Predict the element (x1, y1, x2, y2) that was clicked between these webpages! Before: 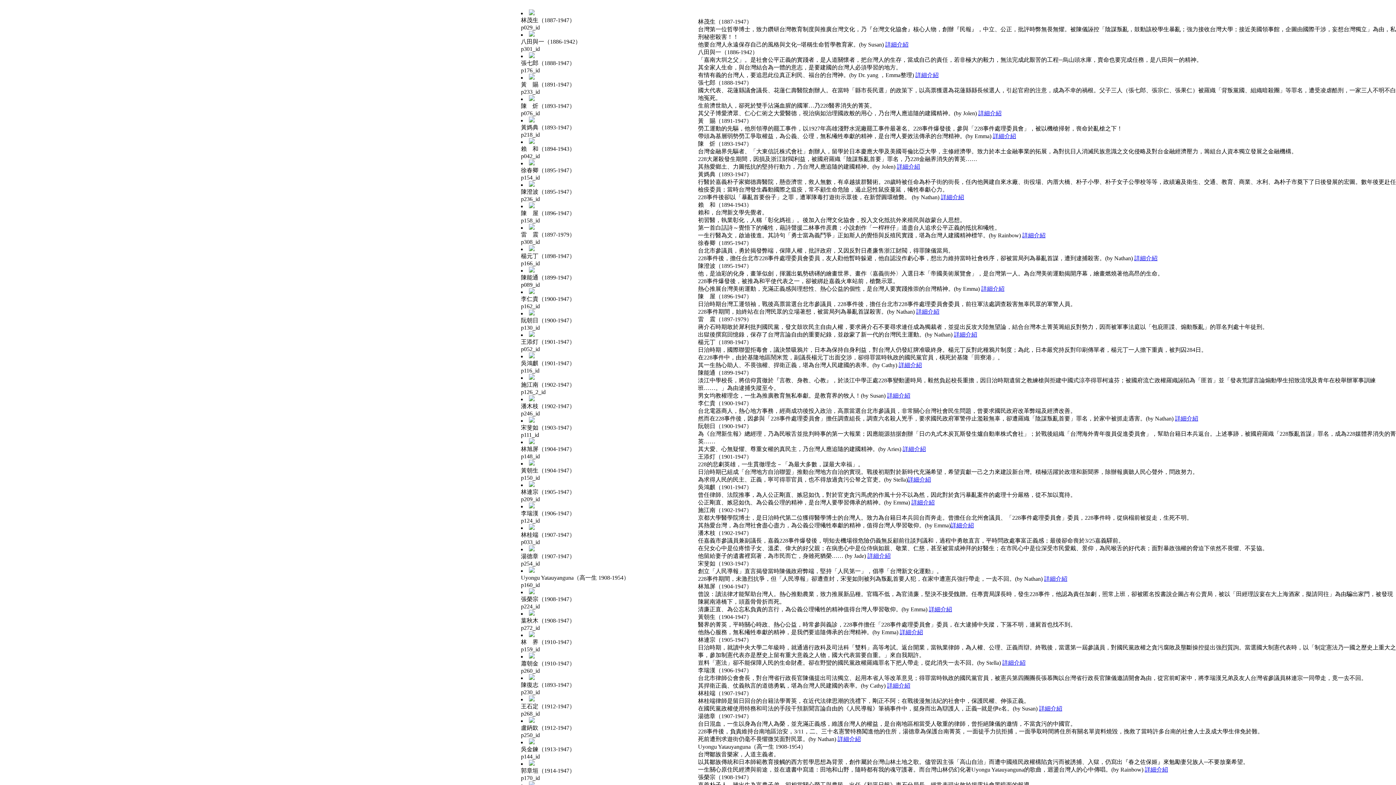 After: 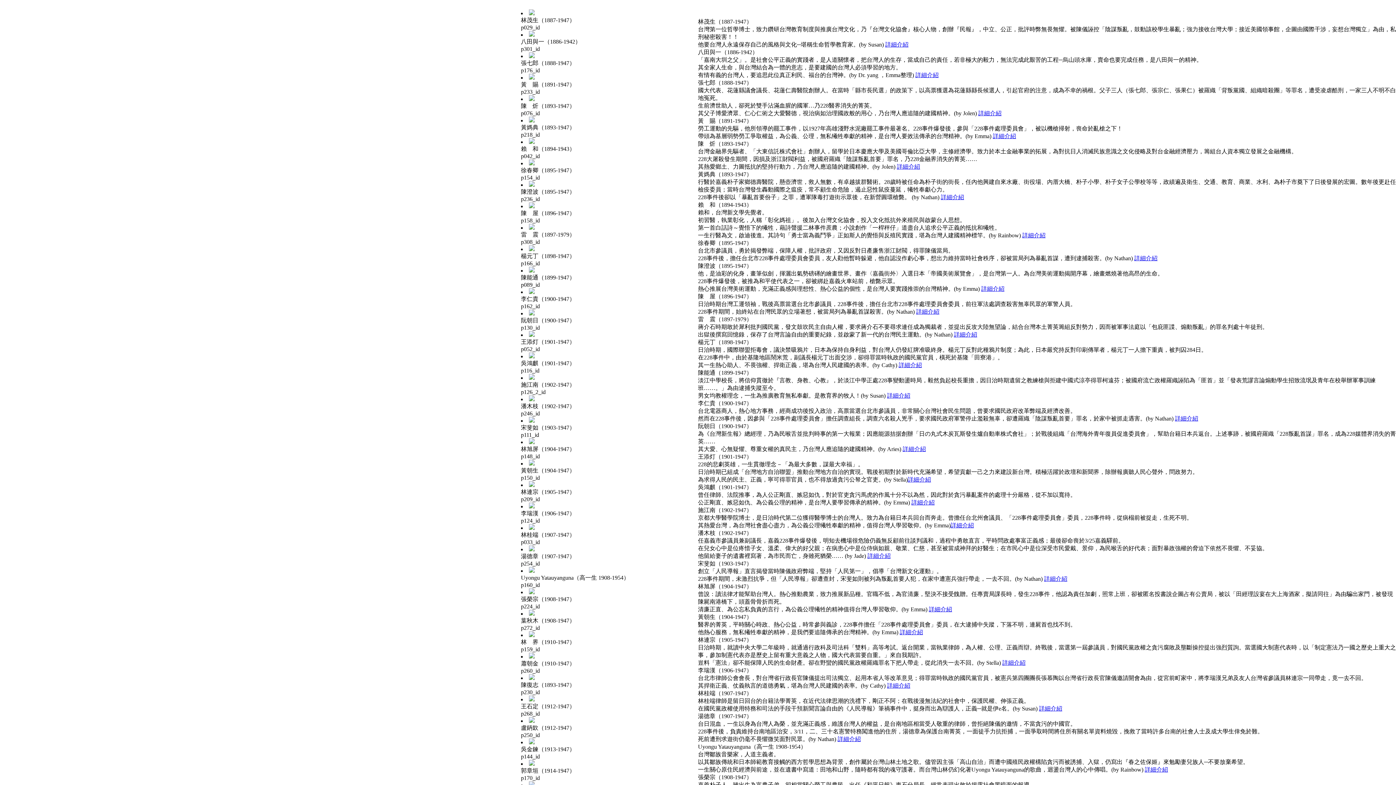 Action: bbox: (1044, 576, 1067, 582) label: 詳細介紹